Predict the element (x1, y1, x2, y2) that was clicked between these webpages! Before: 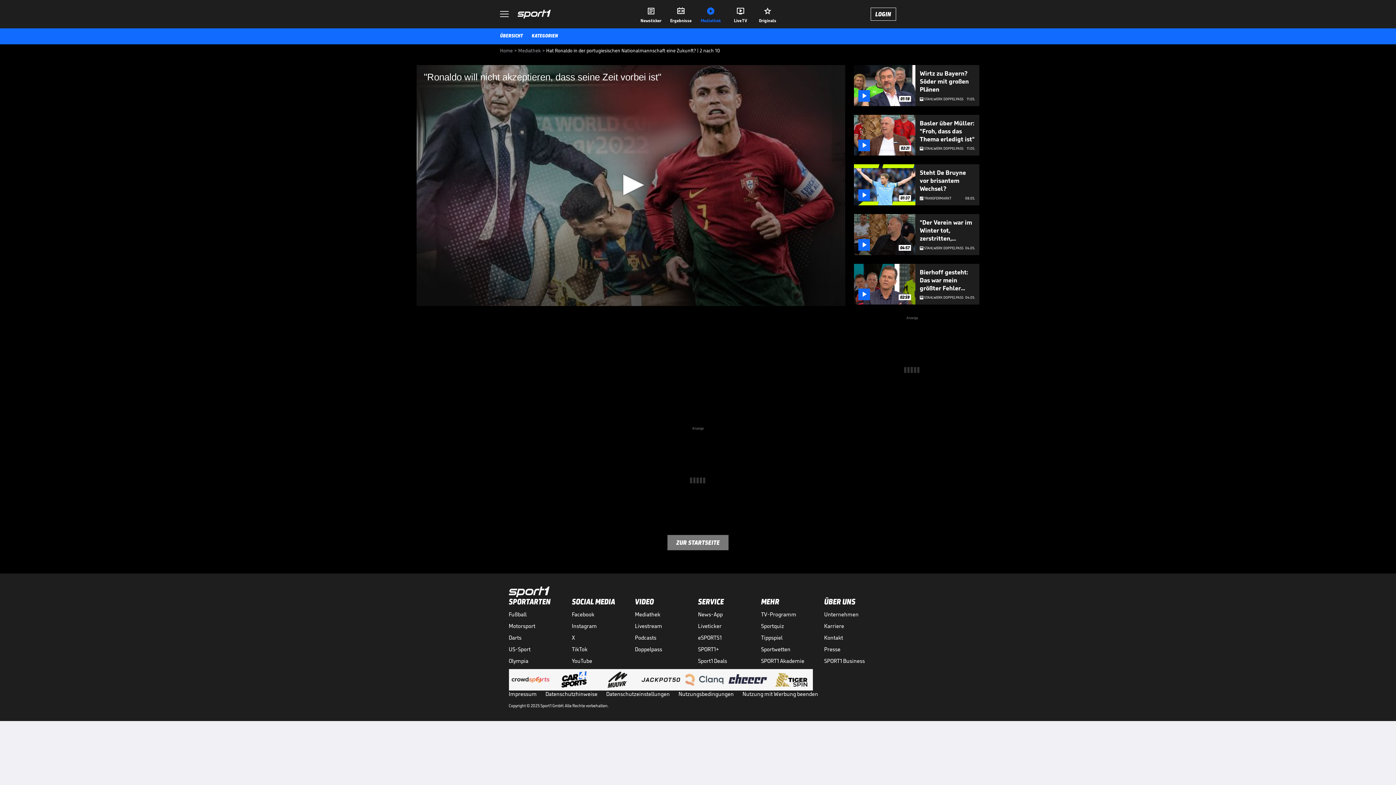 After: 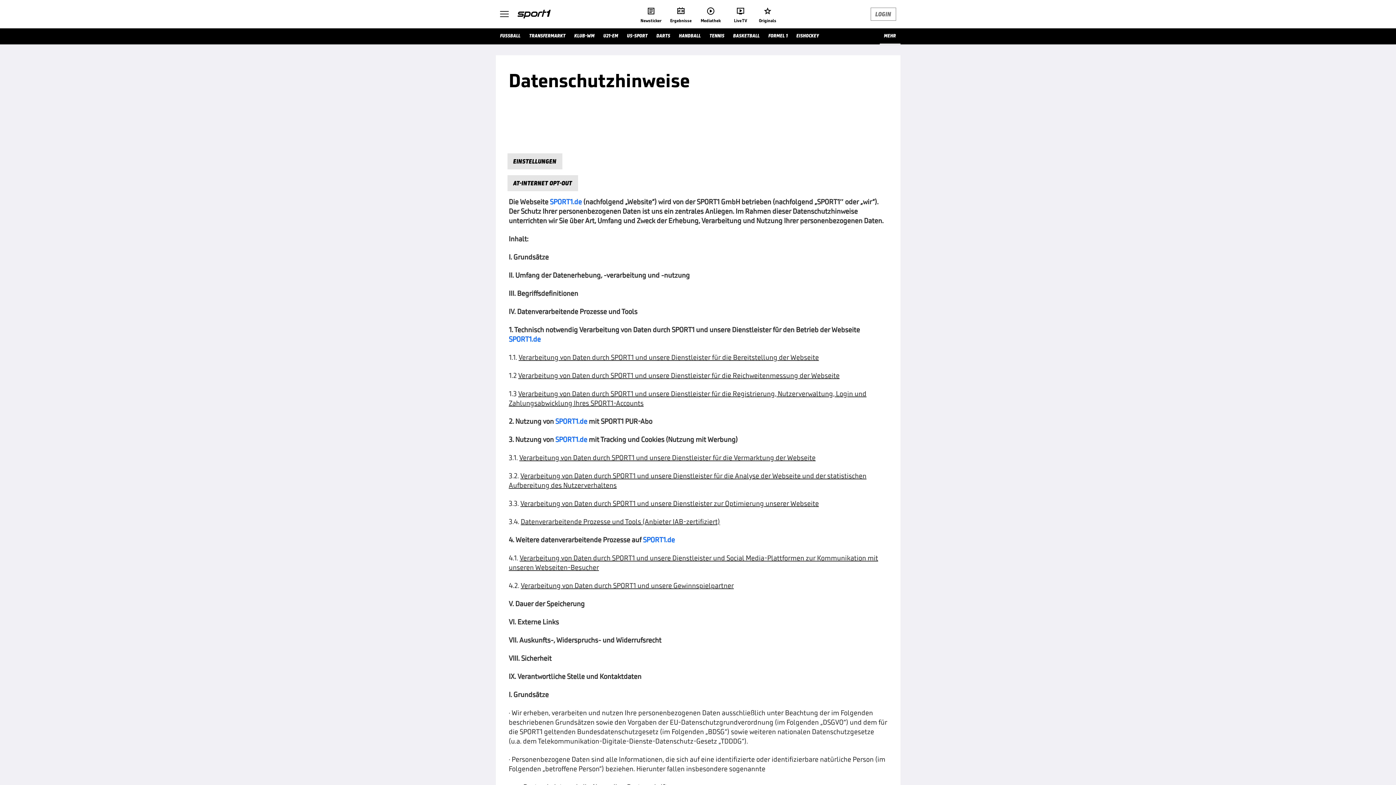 Action: bbox: (545, 691, 597, 697) label: Datenschutzhinweise